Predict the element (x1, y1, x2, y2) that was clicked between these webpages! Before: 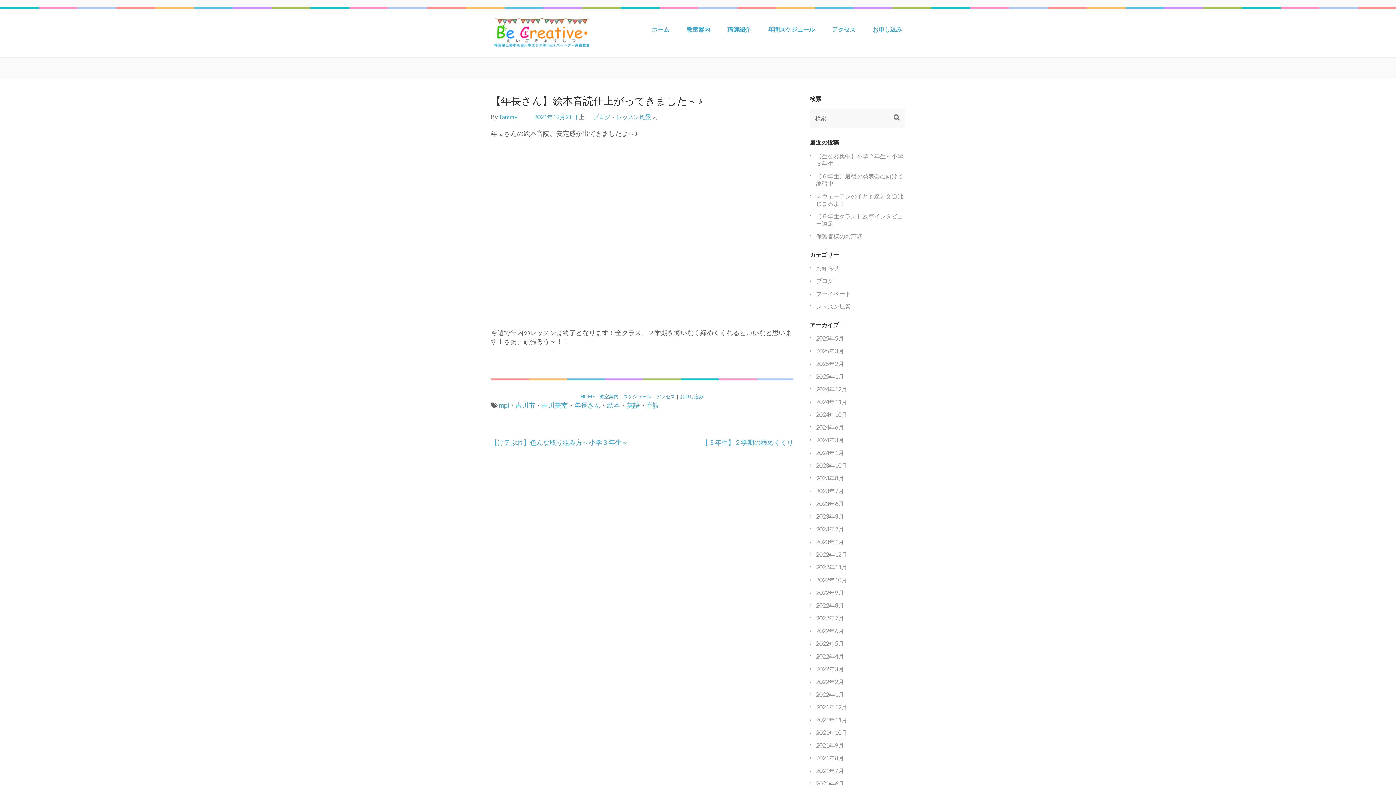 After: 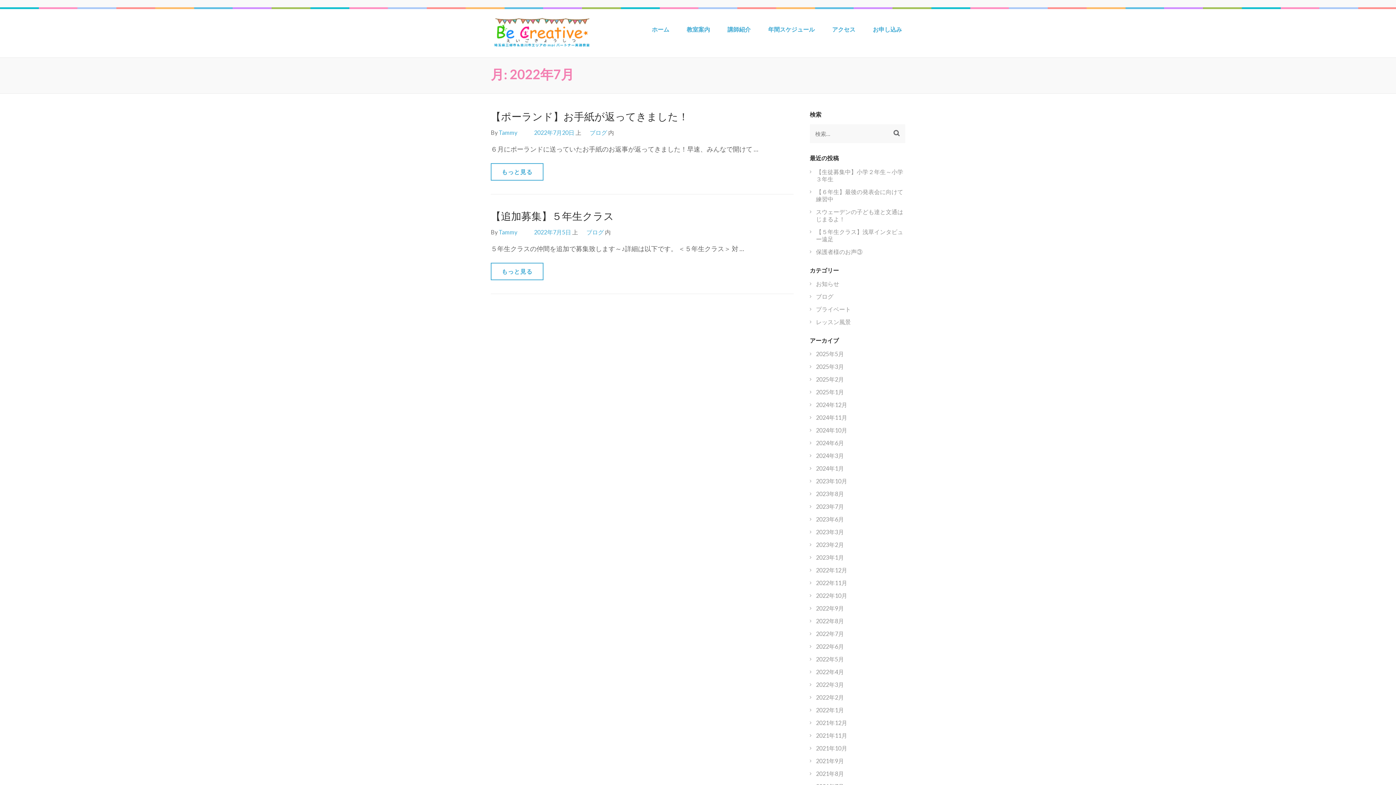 Action: label: 2022年7月 bbox: (816, 614, 844, 621)